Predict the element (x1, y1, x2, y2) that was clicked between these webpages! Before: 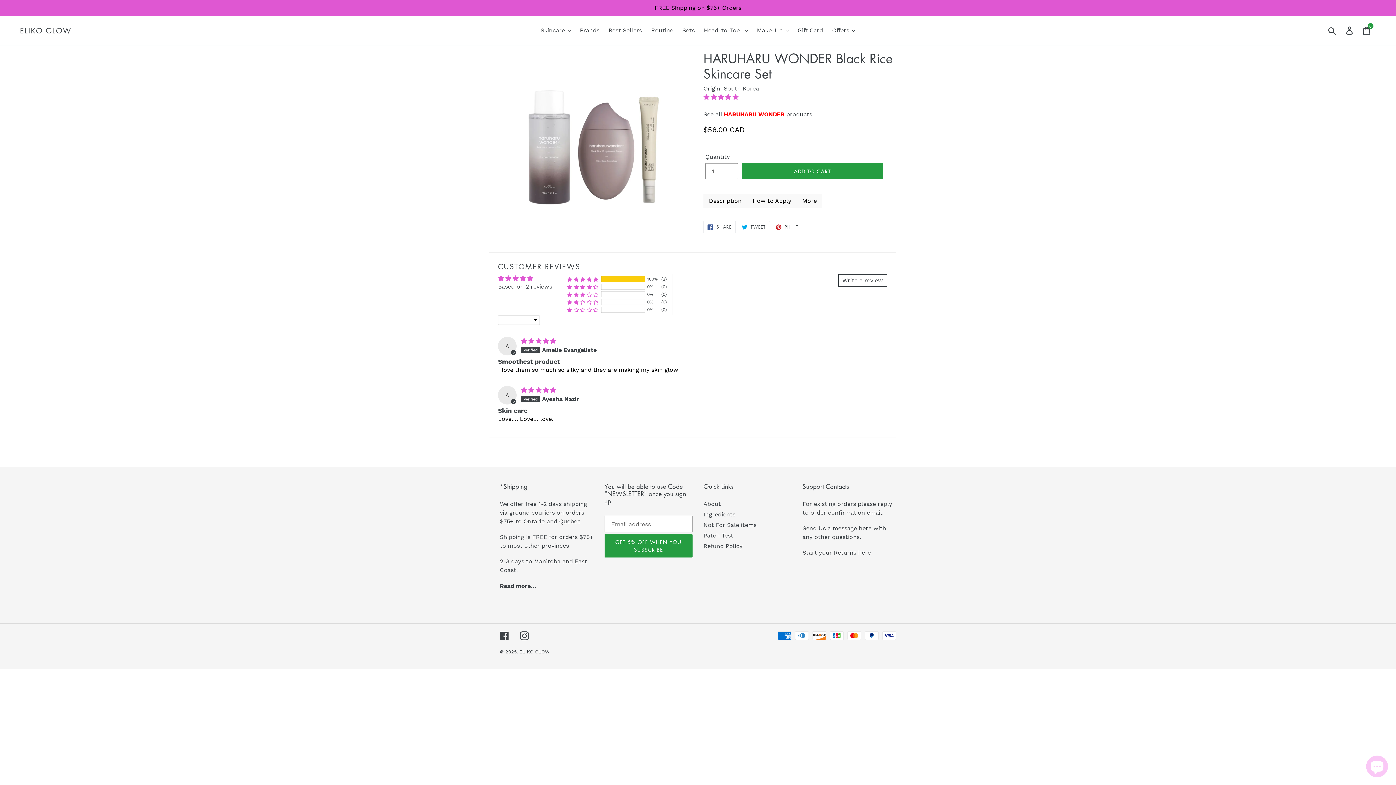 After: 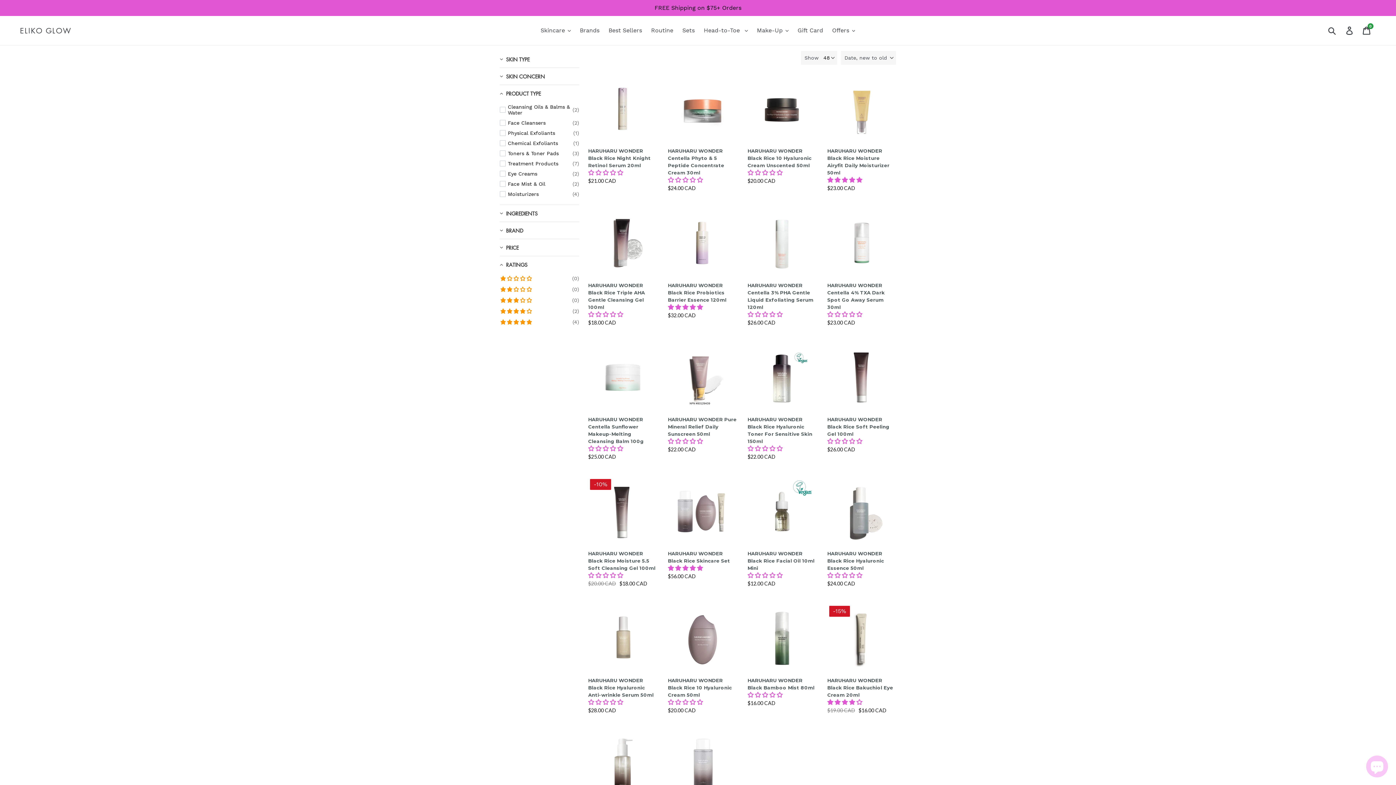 Action: label: See all HARUHARU WONDER products bbox: (703, 110, 812, 117)